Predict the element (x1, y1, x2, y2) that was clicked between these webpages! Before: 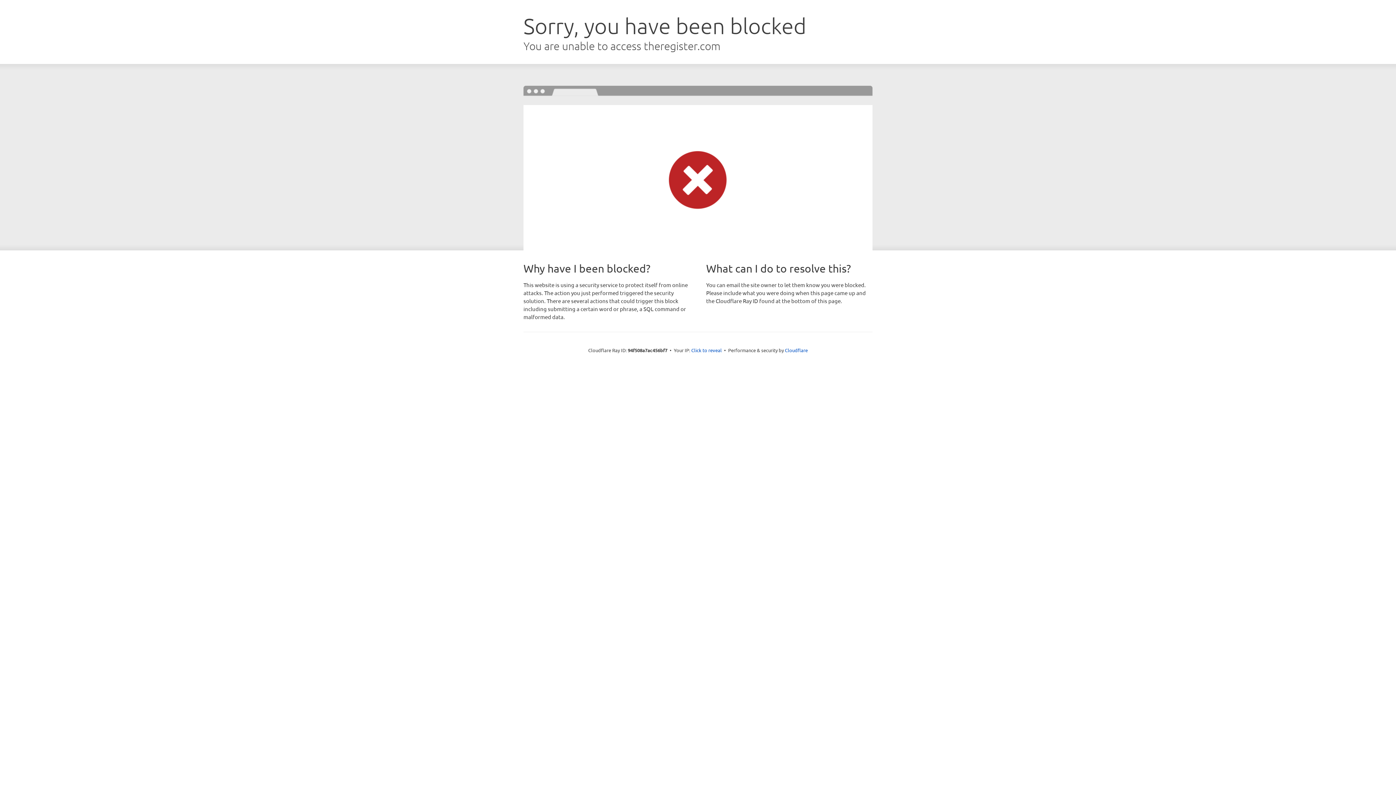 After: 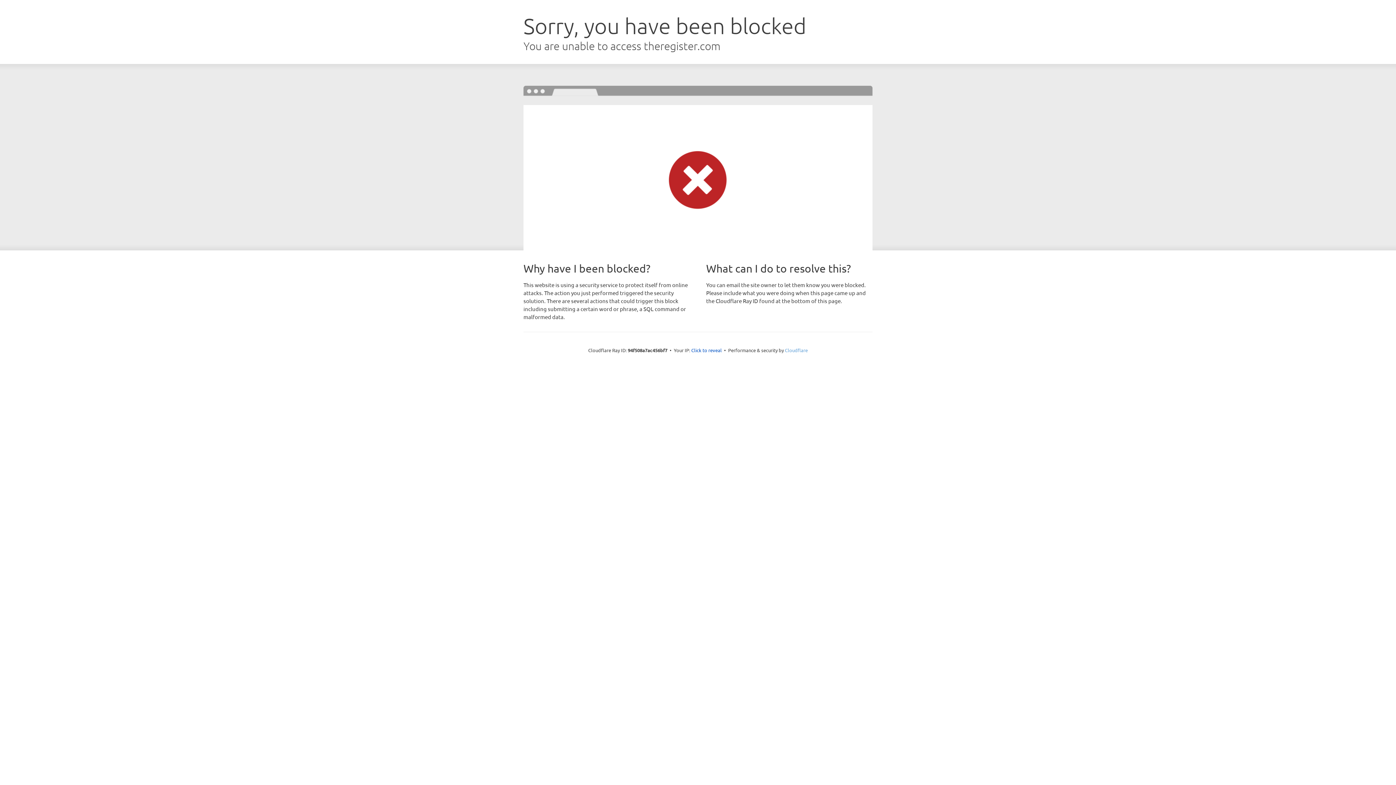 Action: bbox: (785, 347, 808, 353) label: Cloudflare